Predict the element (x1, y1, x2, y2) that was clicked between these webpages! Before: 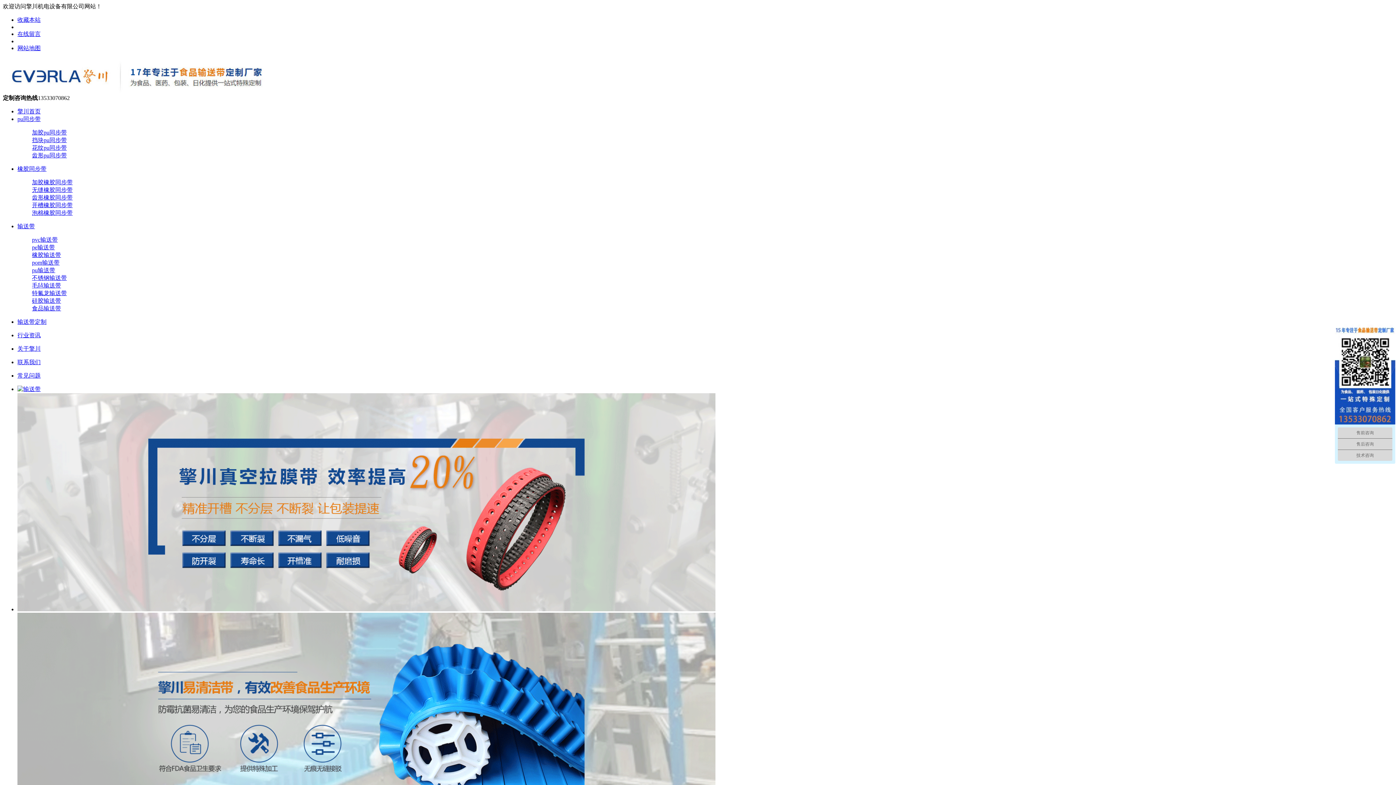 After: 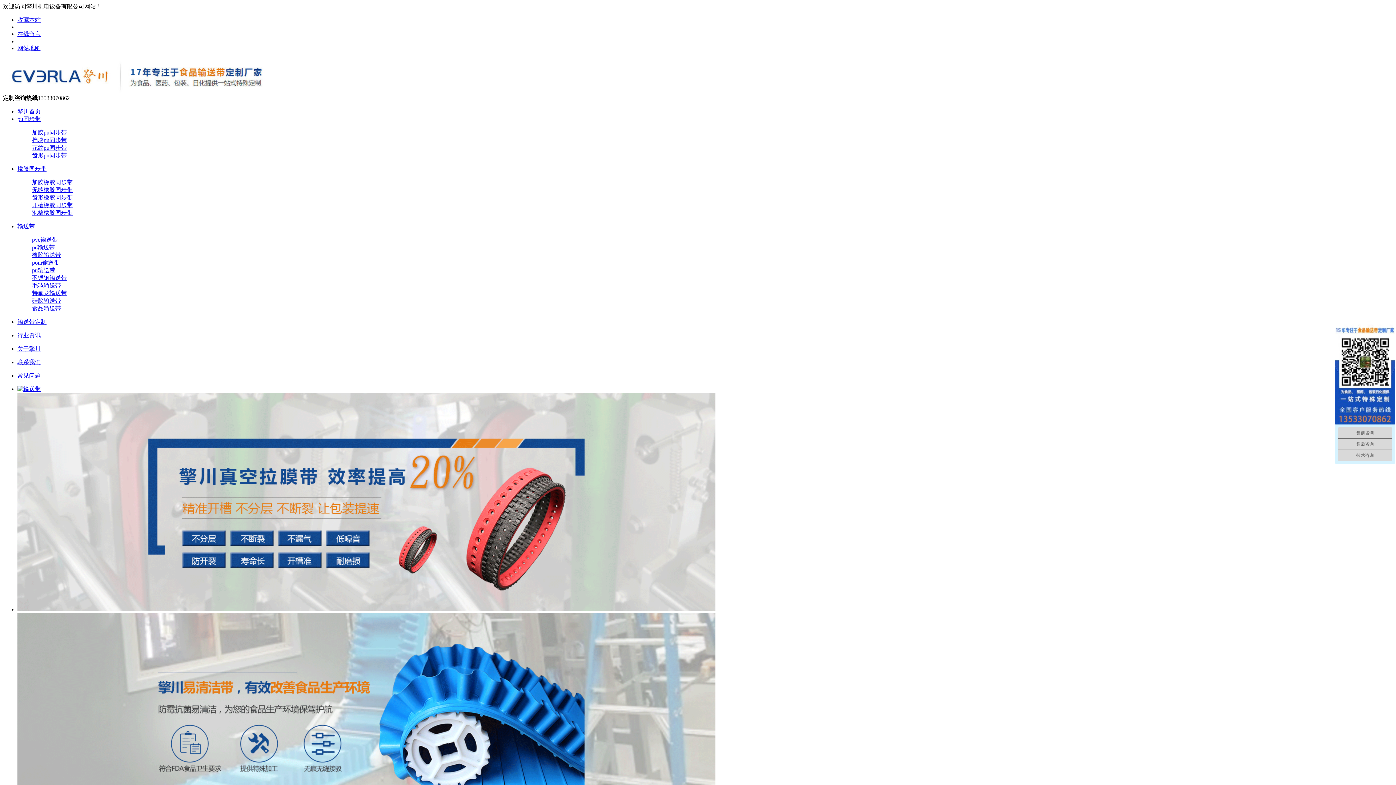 Action: bbox: (32, 129, 66, 135) label: 加胶pu同步带